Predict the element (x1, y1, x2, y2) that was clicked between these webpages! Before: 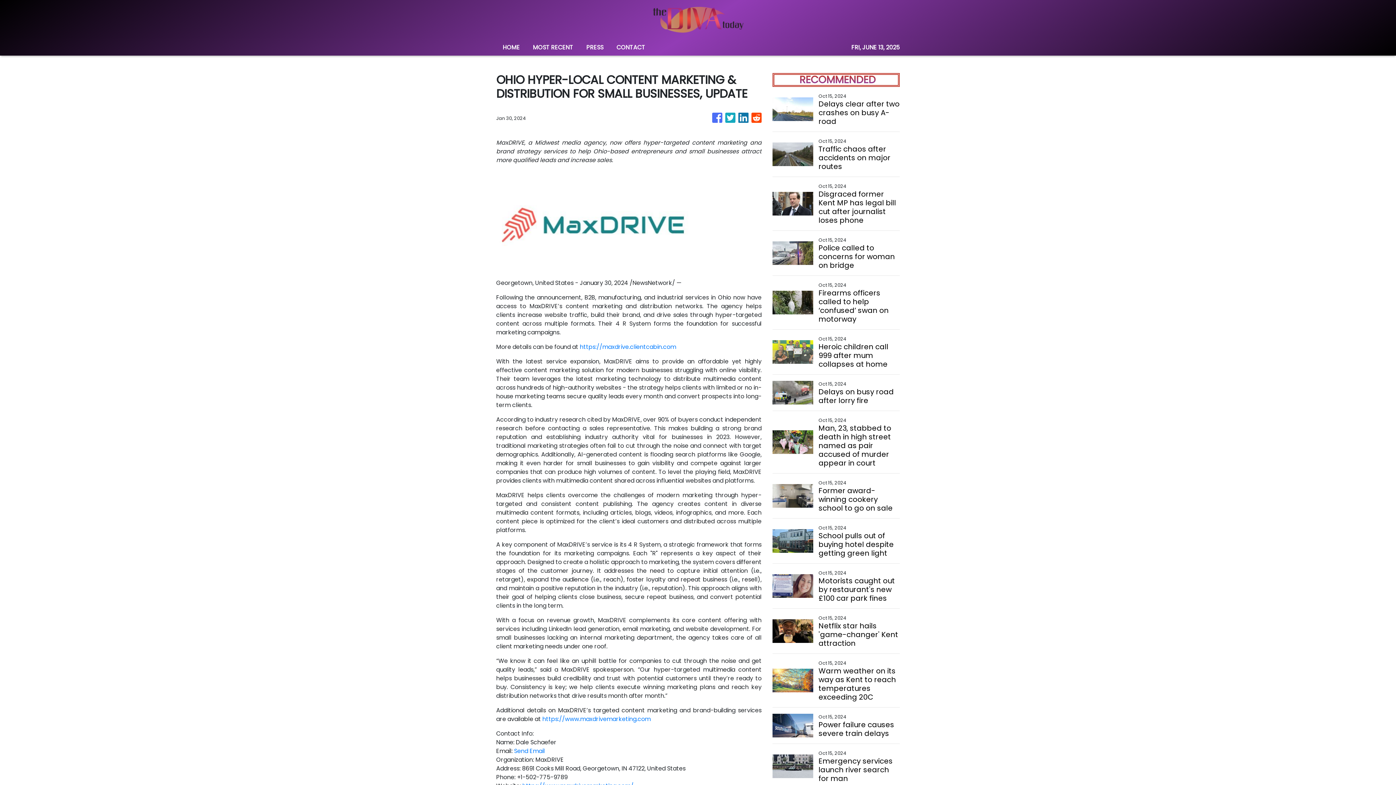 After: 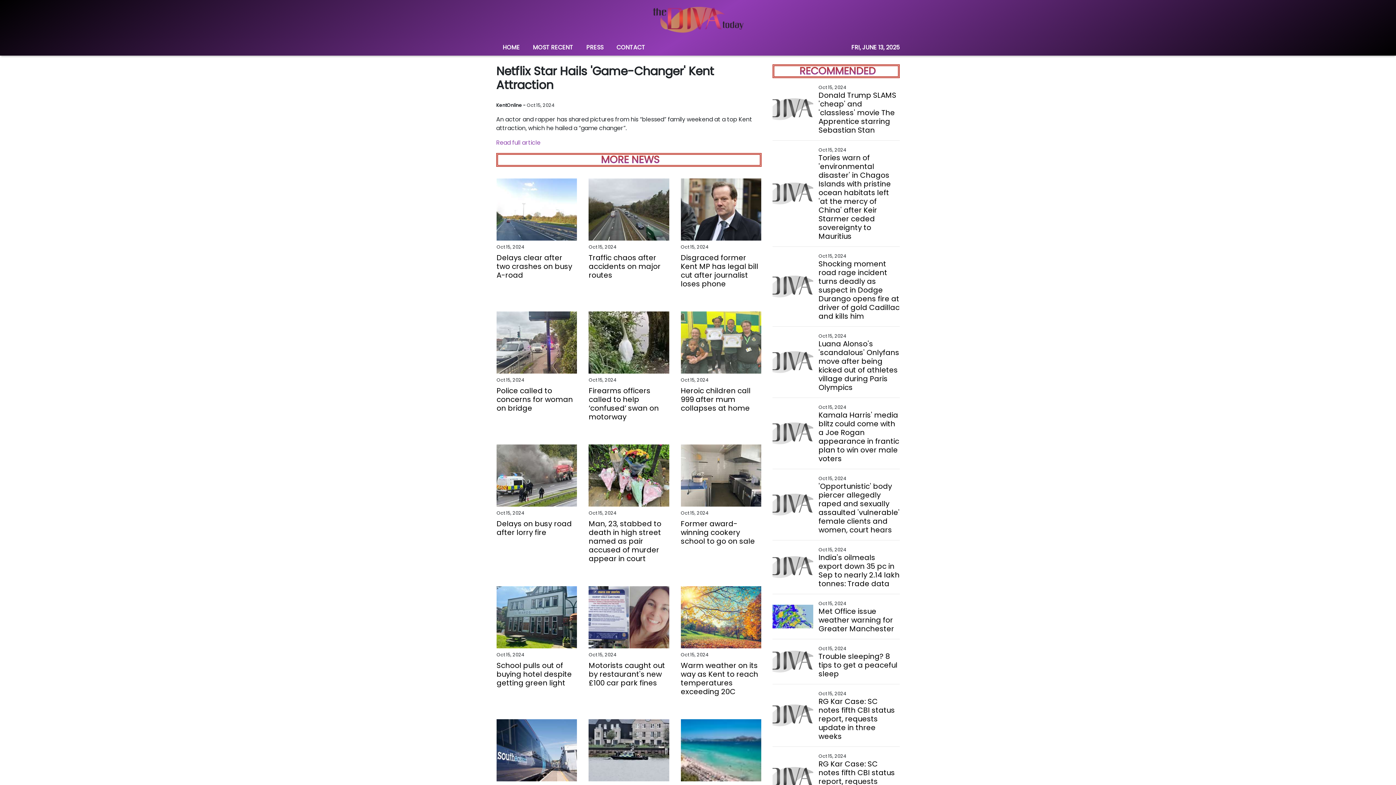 Action: bbox: (818, 621, 899, 648) label: Netflix star hails 'game-changer' Kent attraction